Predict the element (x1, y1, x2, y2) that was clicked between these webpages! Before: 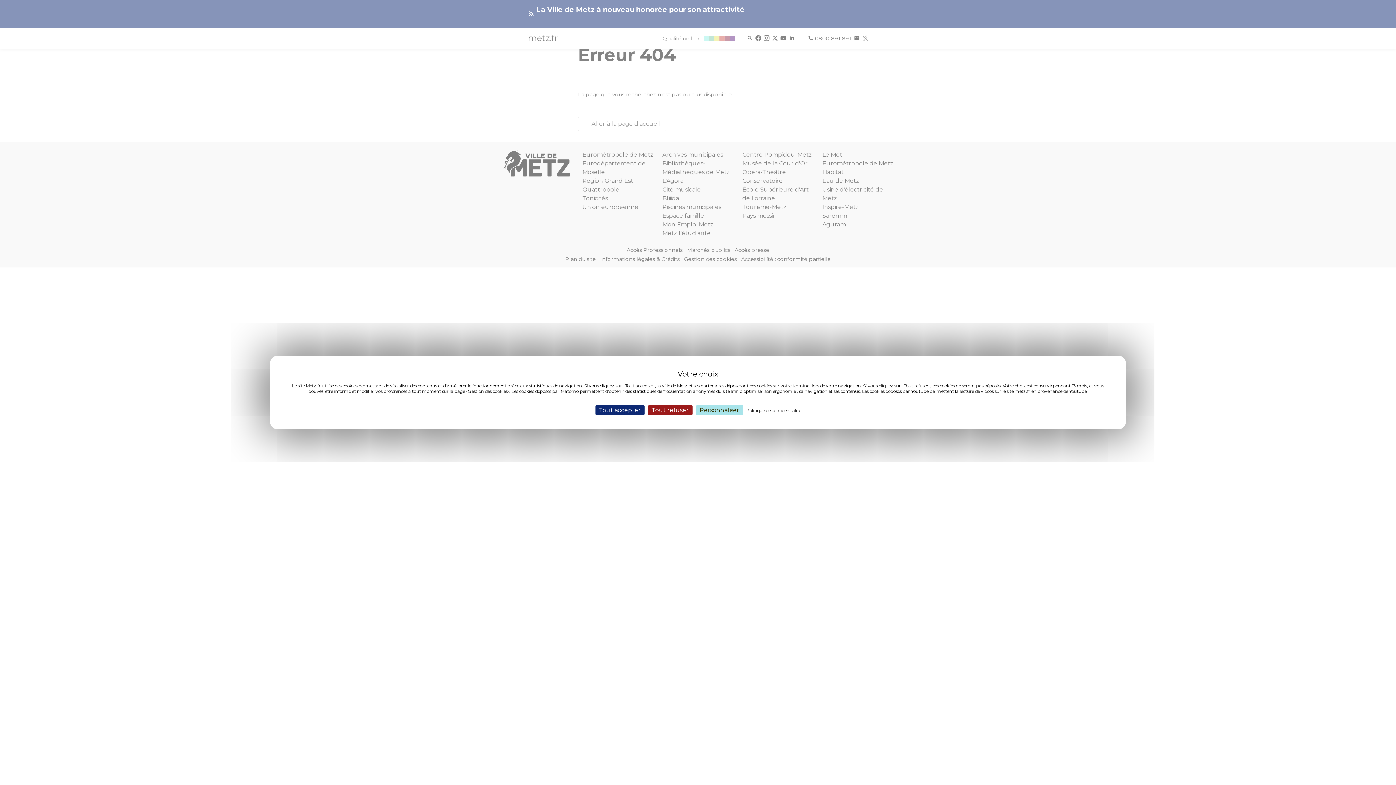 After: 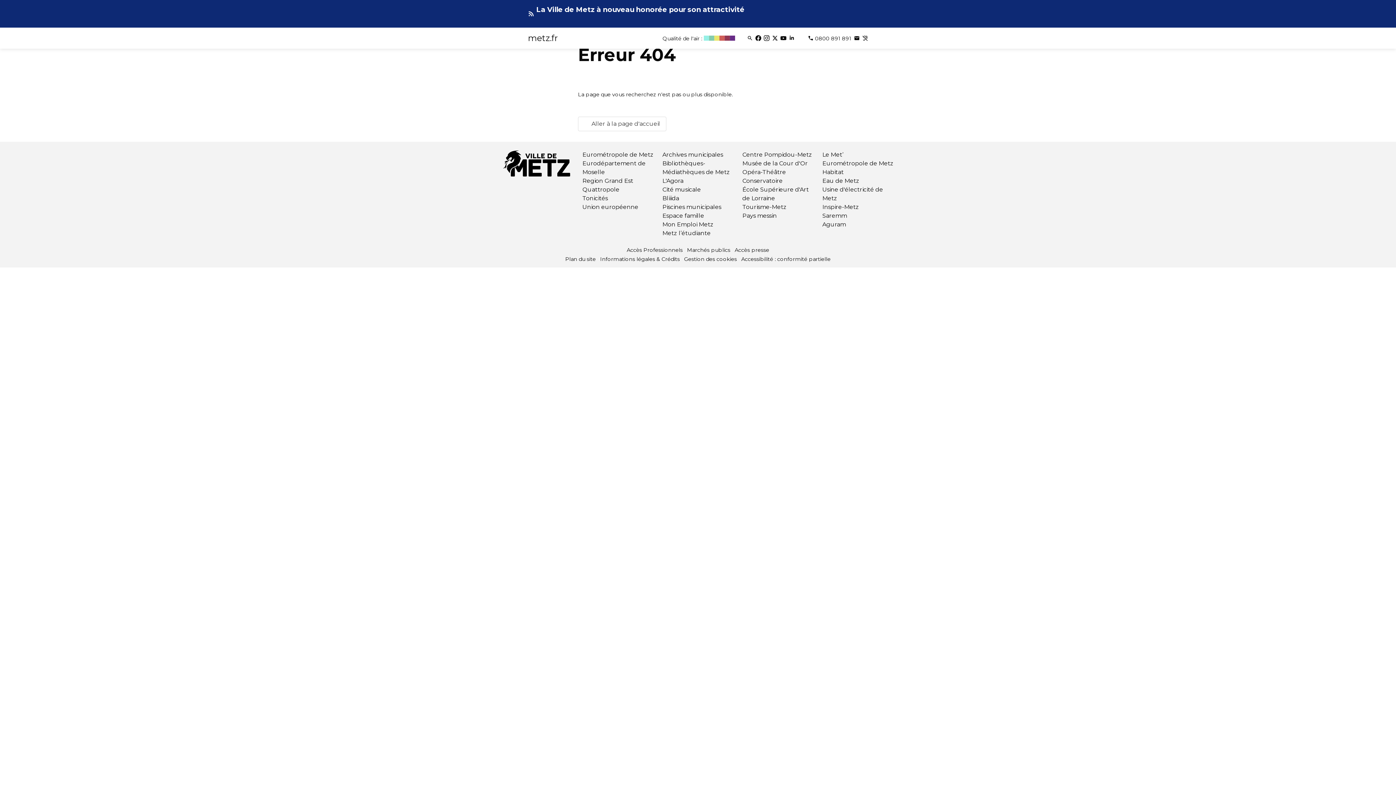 Action: bbox: (648, 405, 692, 415) label: Tout refuser